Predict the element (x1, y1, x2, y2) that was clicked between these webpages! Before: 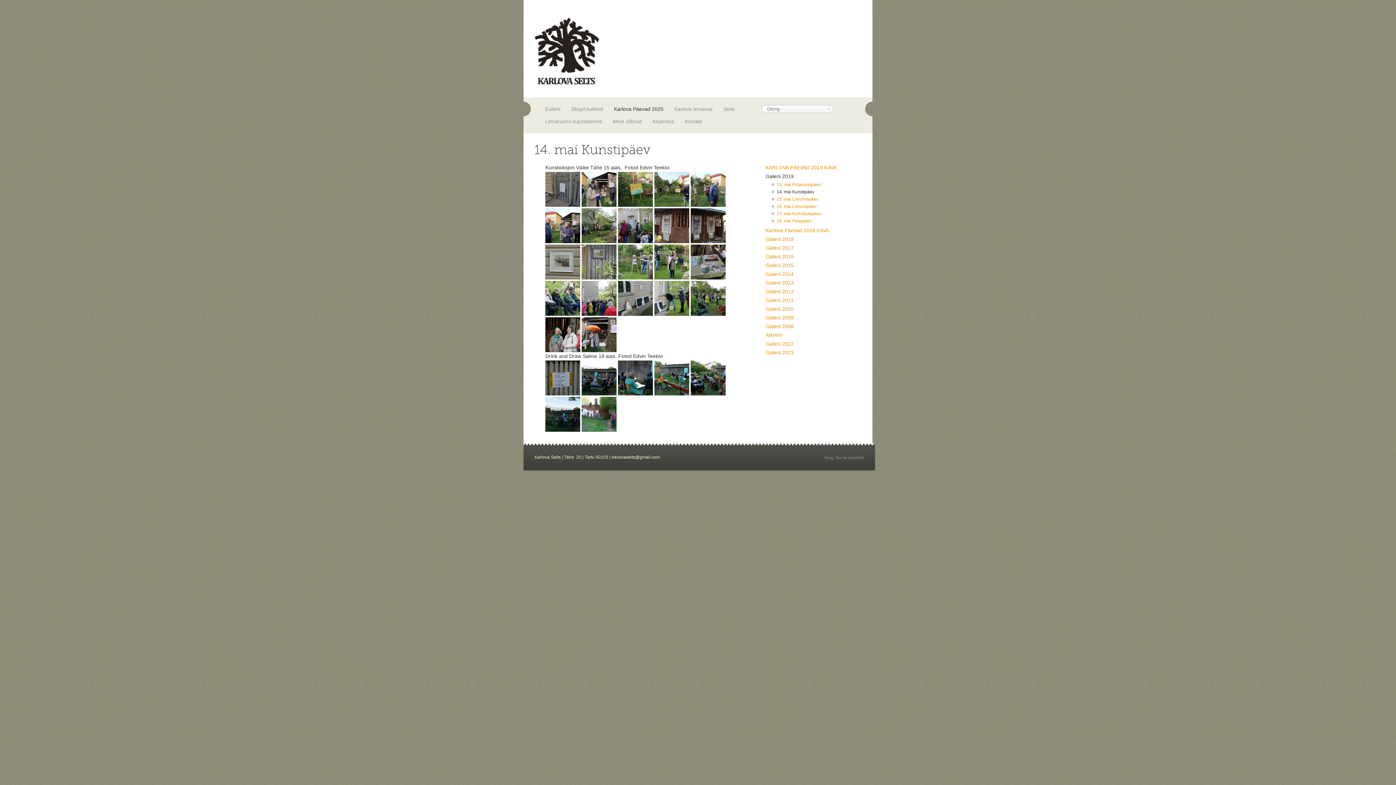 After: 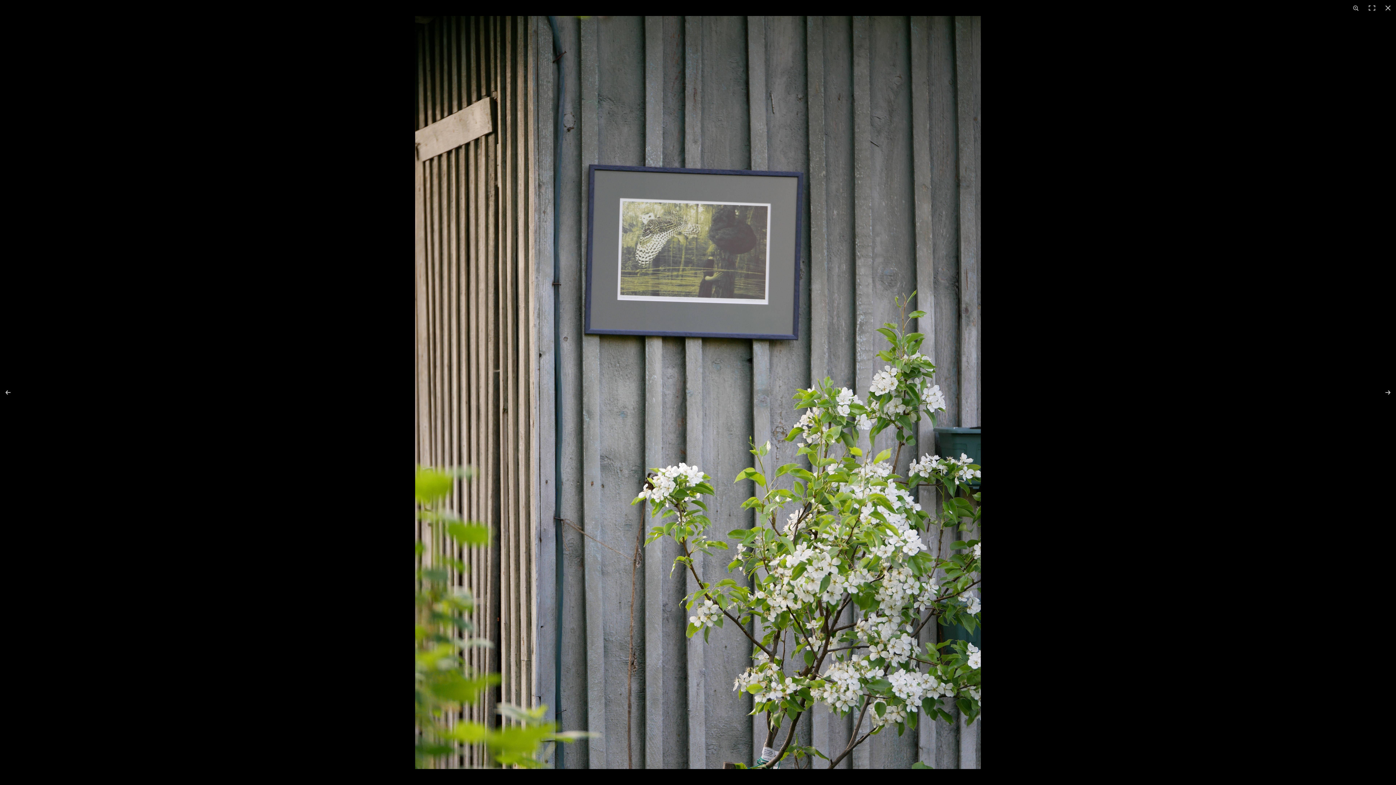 Action: bbox: (581, 244, 616, 279)